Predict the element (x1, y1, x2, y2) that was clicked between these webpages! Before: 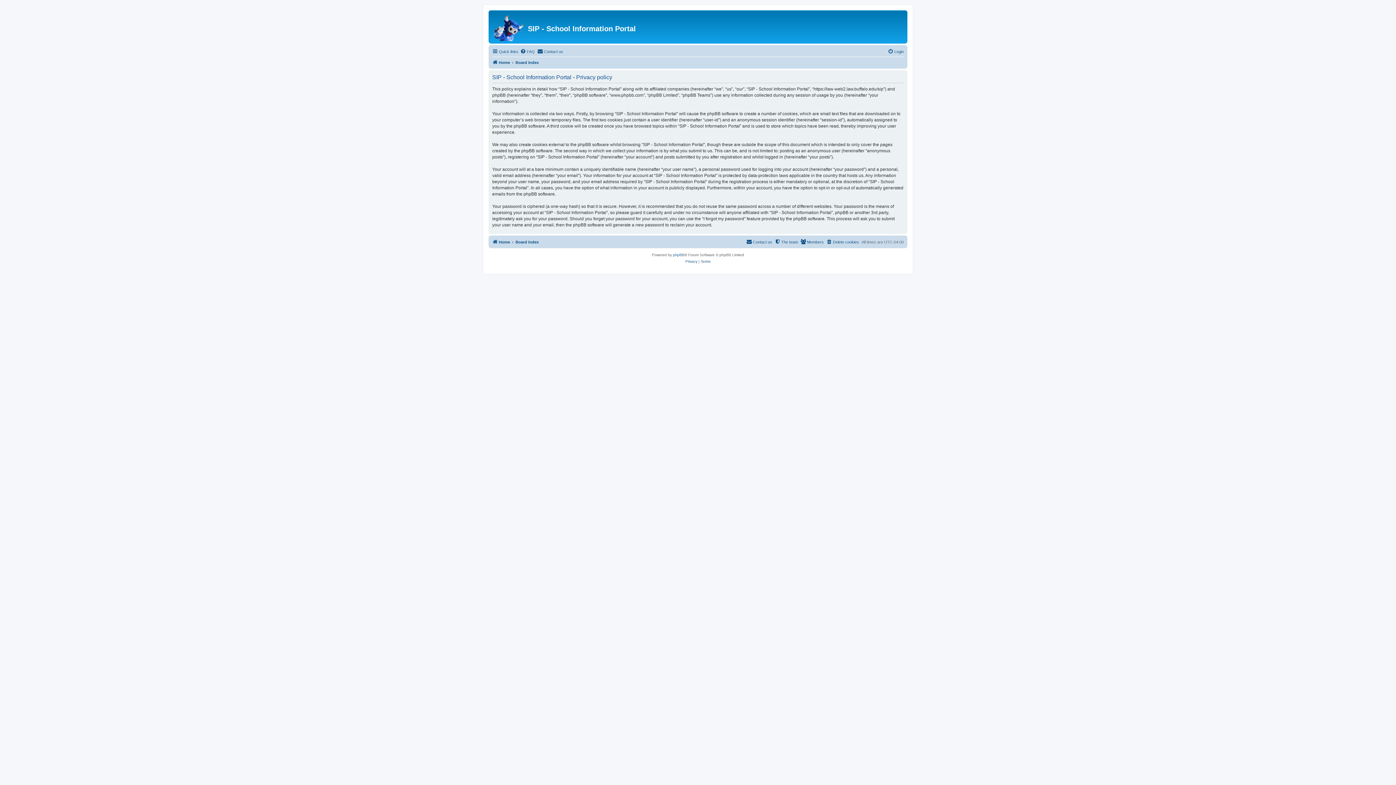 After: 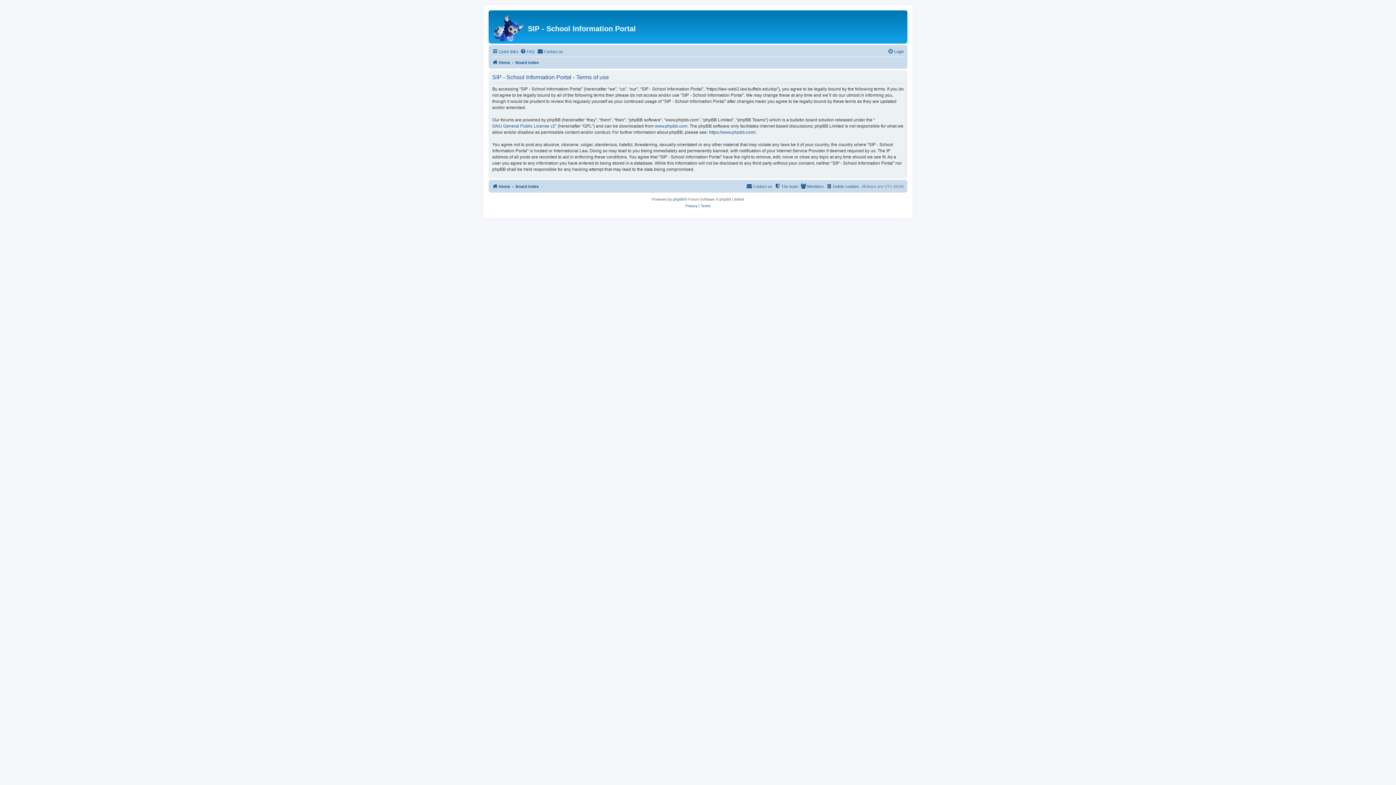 Action: bbox: (700, 258, 710, 265) label: Terms